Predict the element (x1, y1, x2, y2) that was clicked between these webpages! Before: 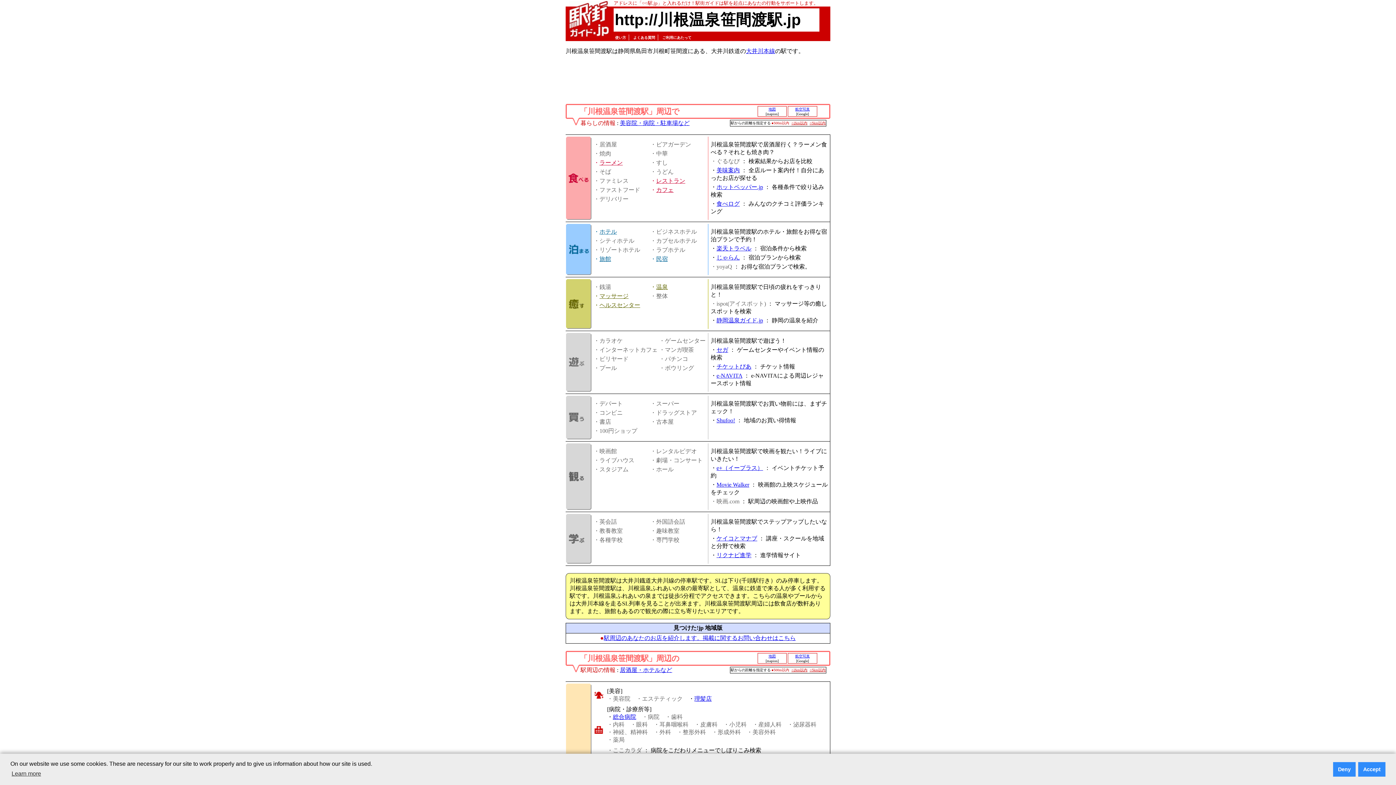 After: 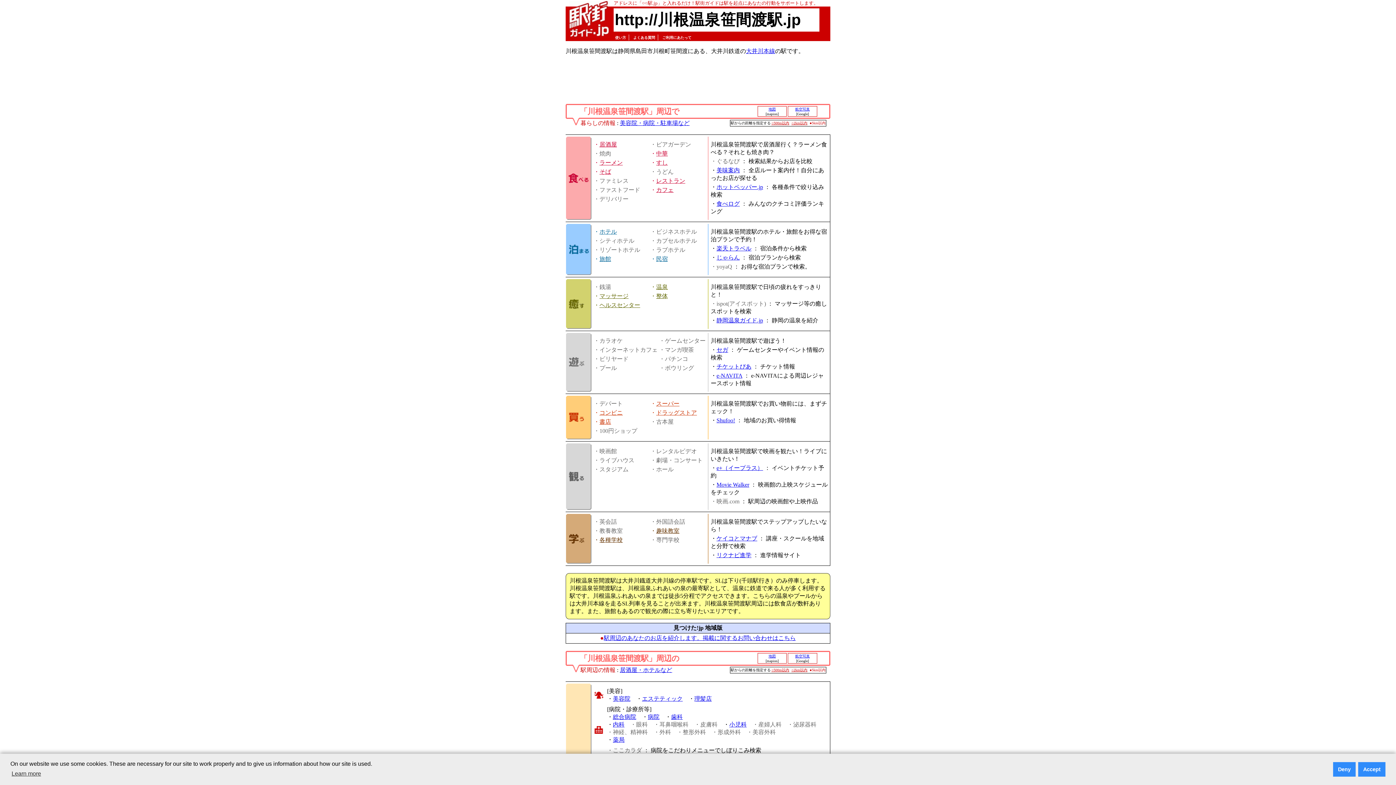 Action: label: ○5km以内 bbox: (809, 668, 825, 672)